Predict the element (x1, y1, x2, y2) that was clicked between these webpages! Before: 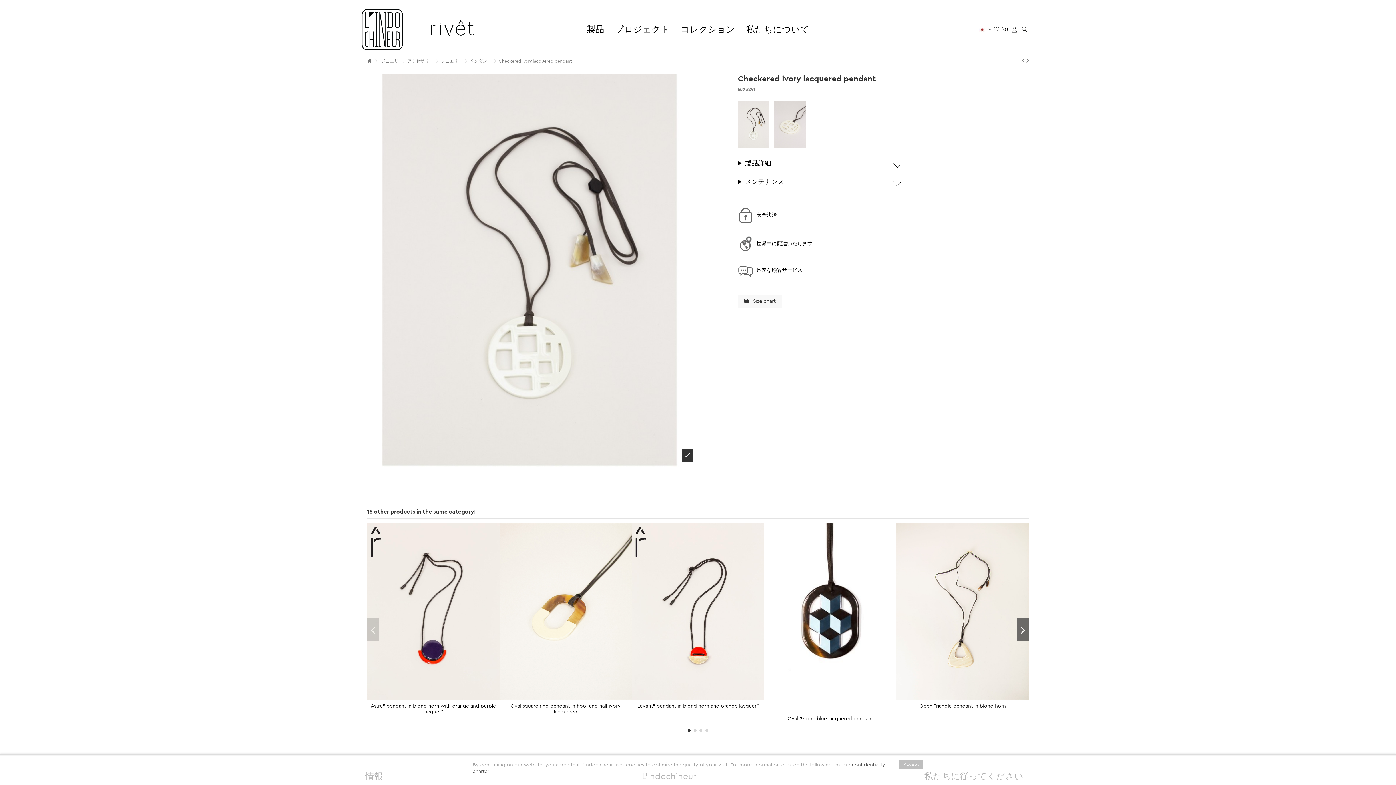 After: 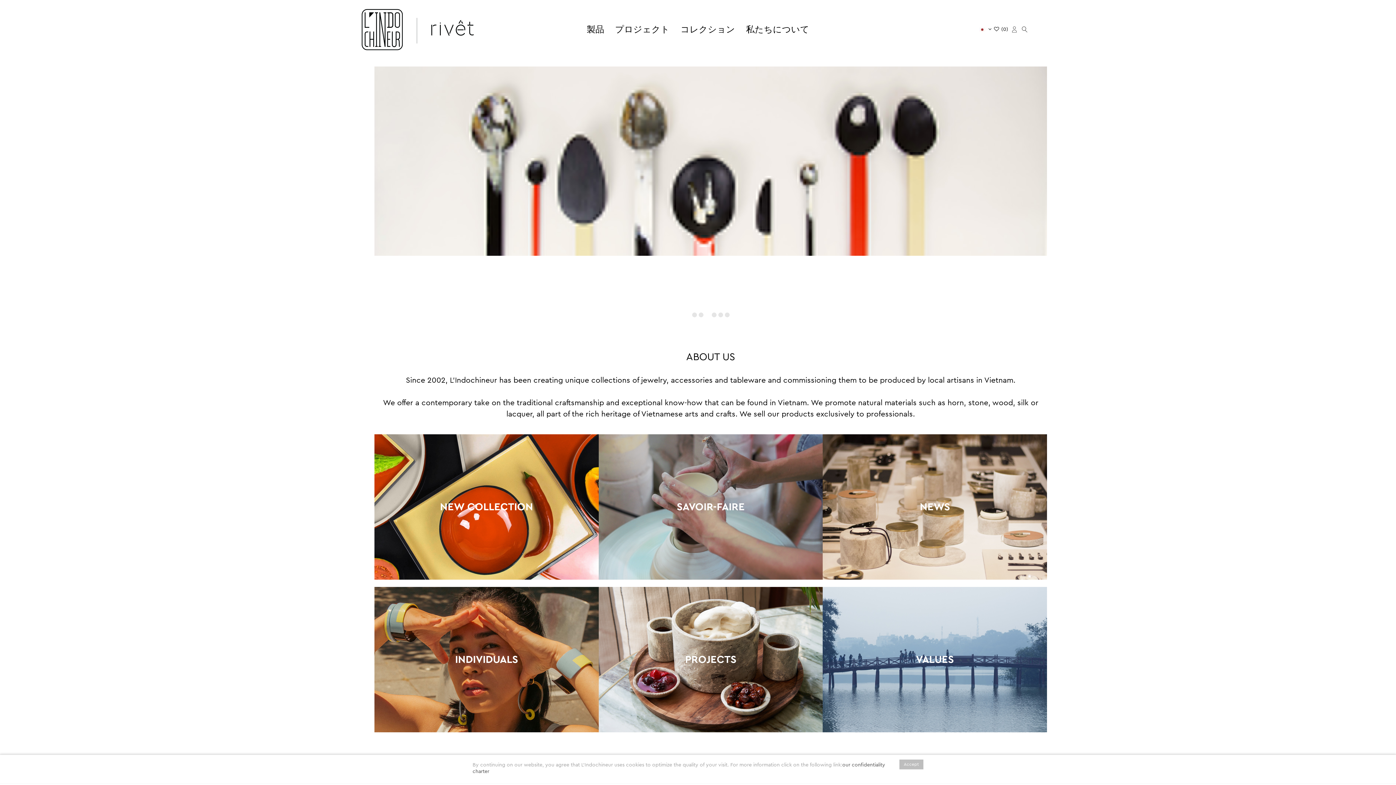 Action: bbox: (361, 26, 473, 31)